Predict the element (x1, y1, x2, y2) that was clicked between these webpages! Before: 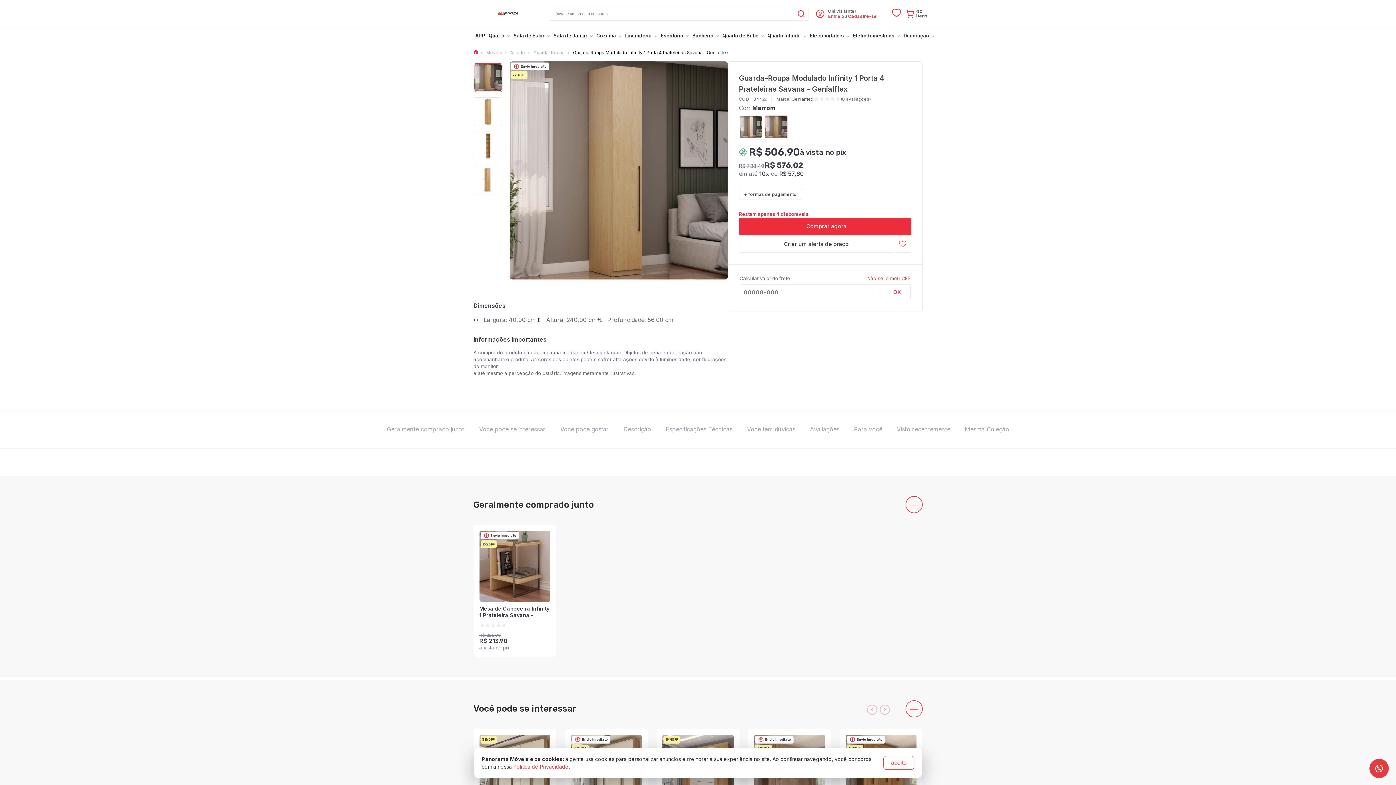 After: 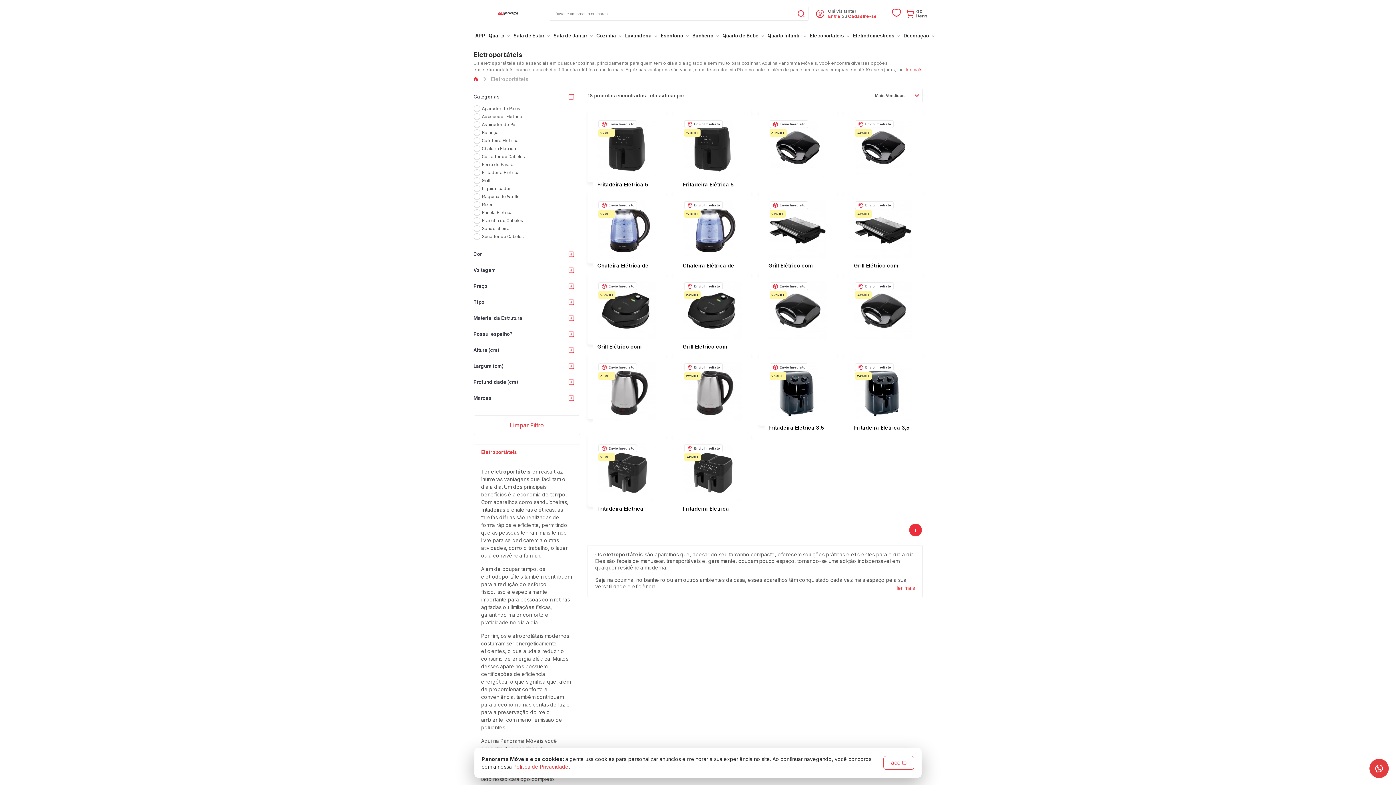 Action: bbox: (808, 28, 851, 43) label: Eletroportáteis